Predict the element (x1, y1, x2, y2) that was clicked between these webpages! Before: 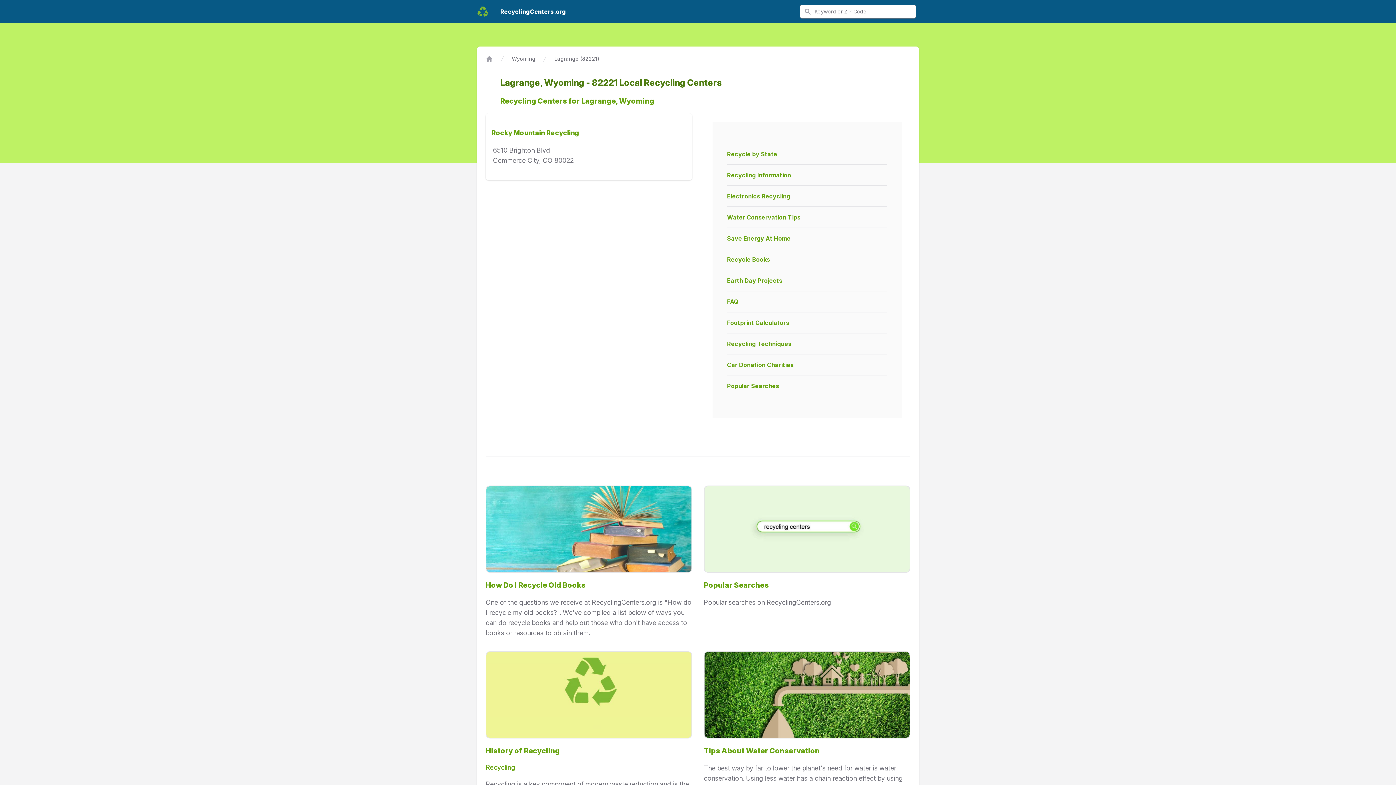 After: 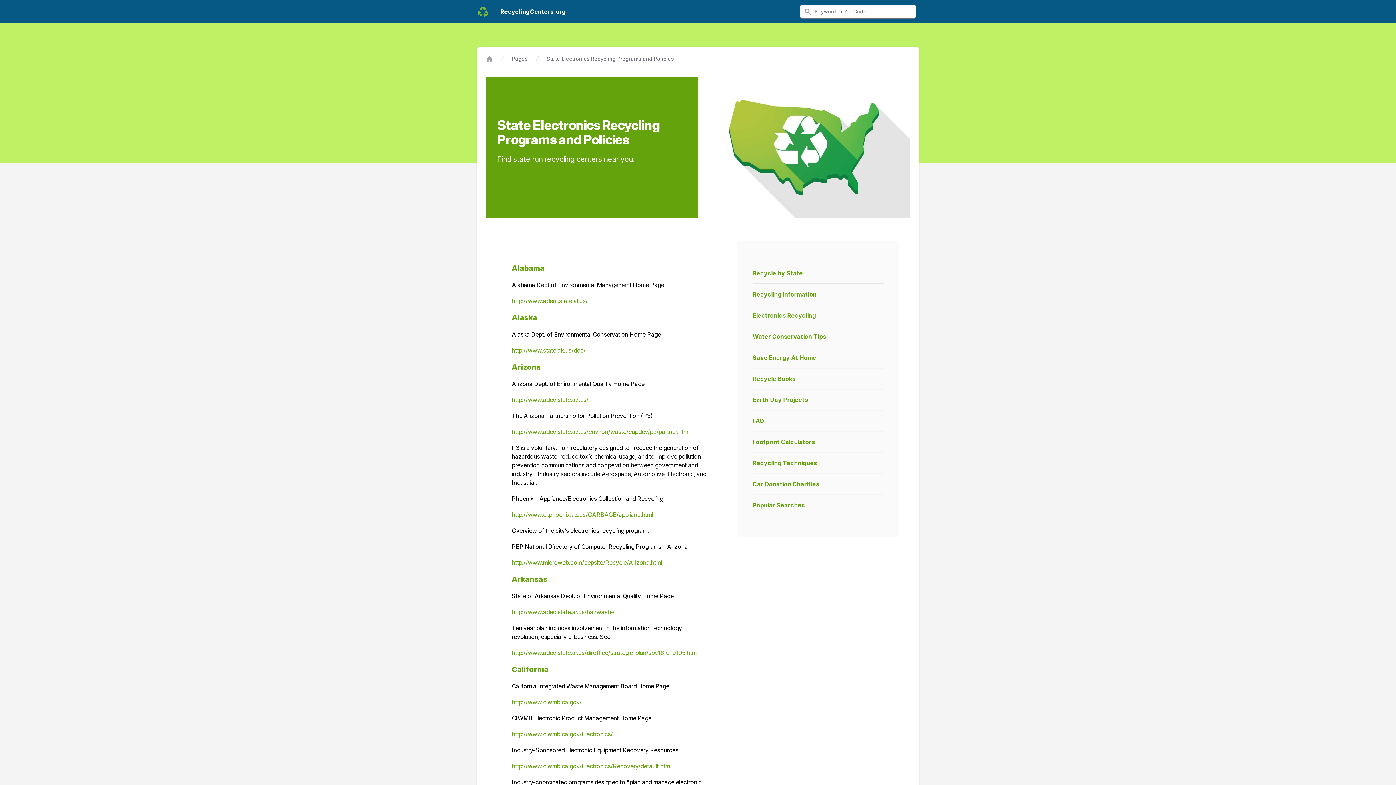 Action: bbox: (727, 186, 887, 206) label: Electronics Recycling